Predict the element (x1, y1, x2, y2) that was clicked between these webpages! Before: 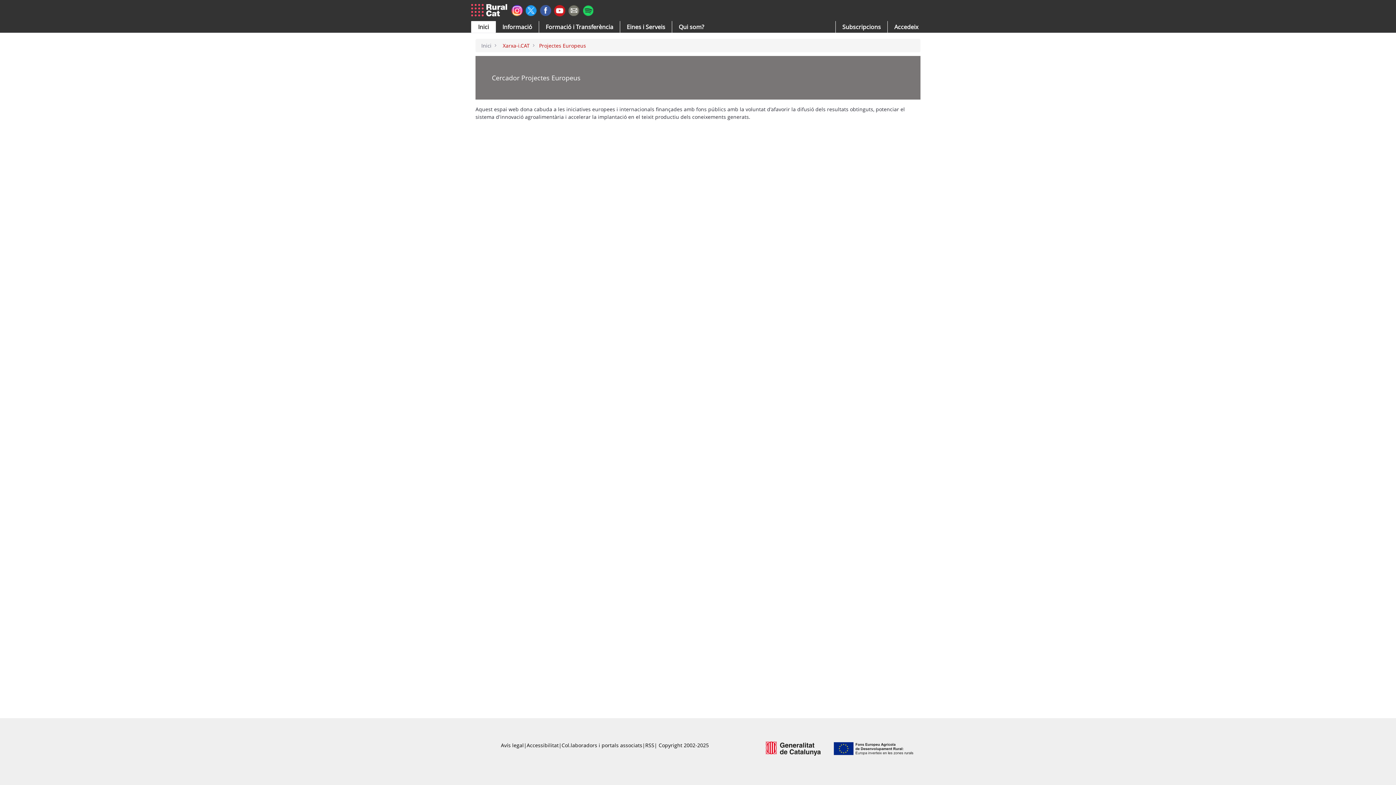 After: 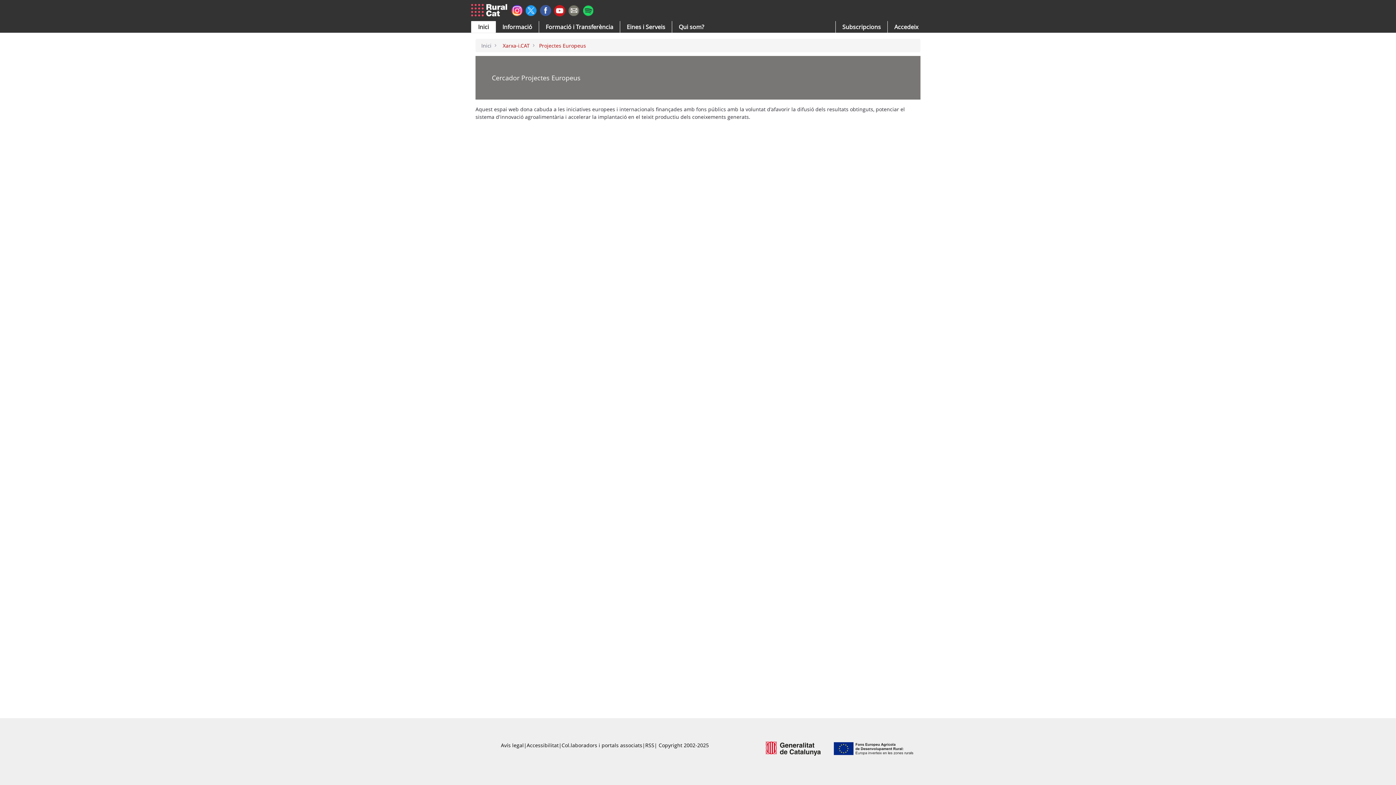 Action: bbox: (554, 6, 565, 13)